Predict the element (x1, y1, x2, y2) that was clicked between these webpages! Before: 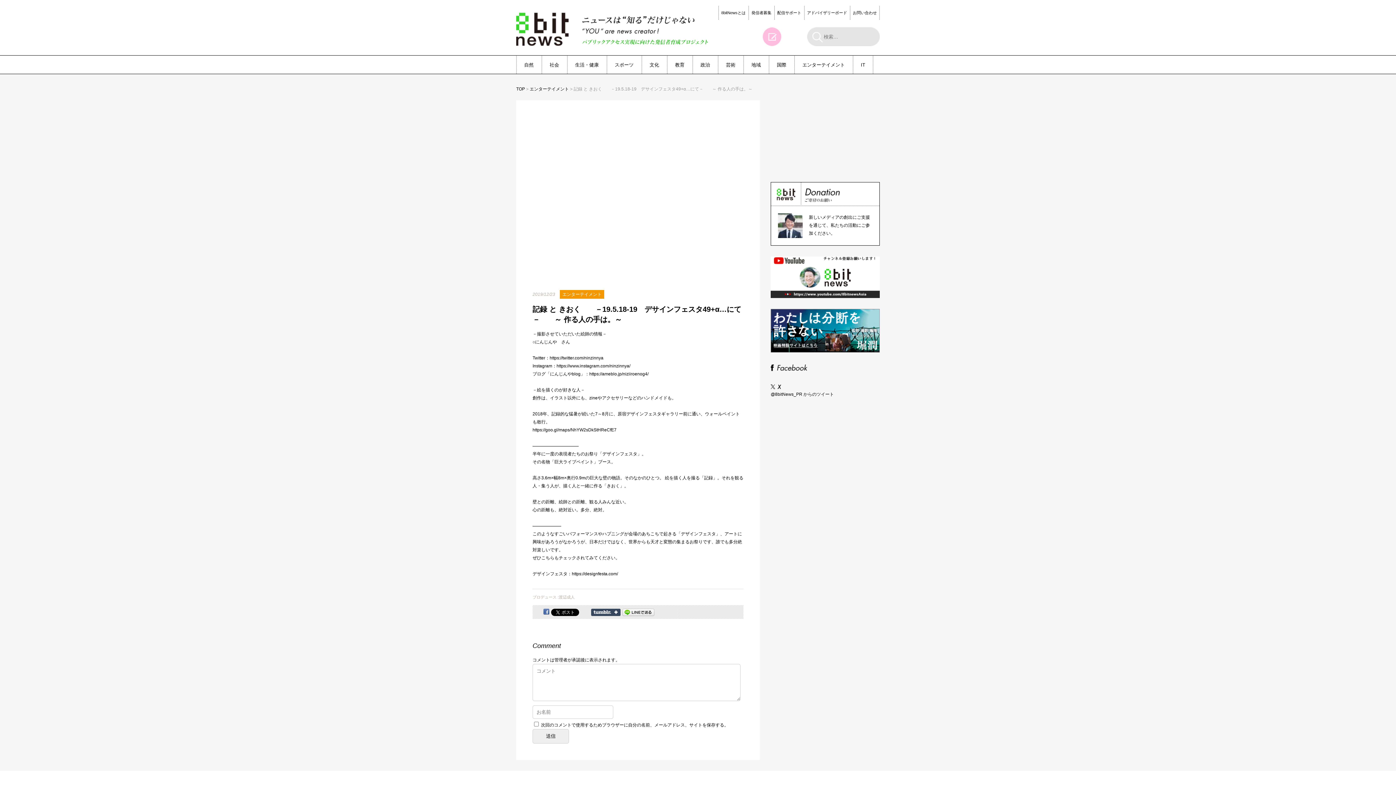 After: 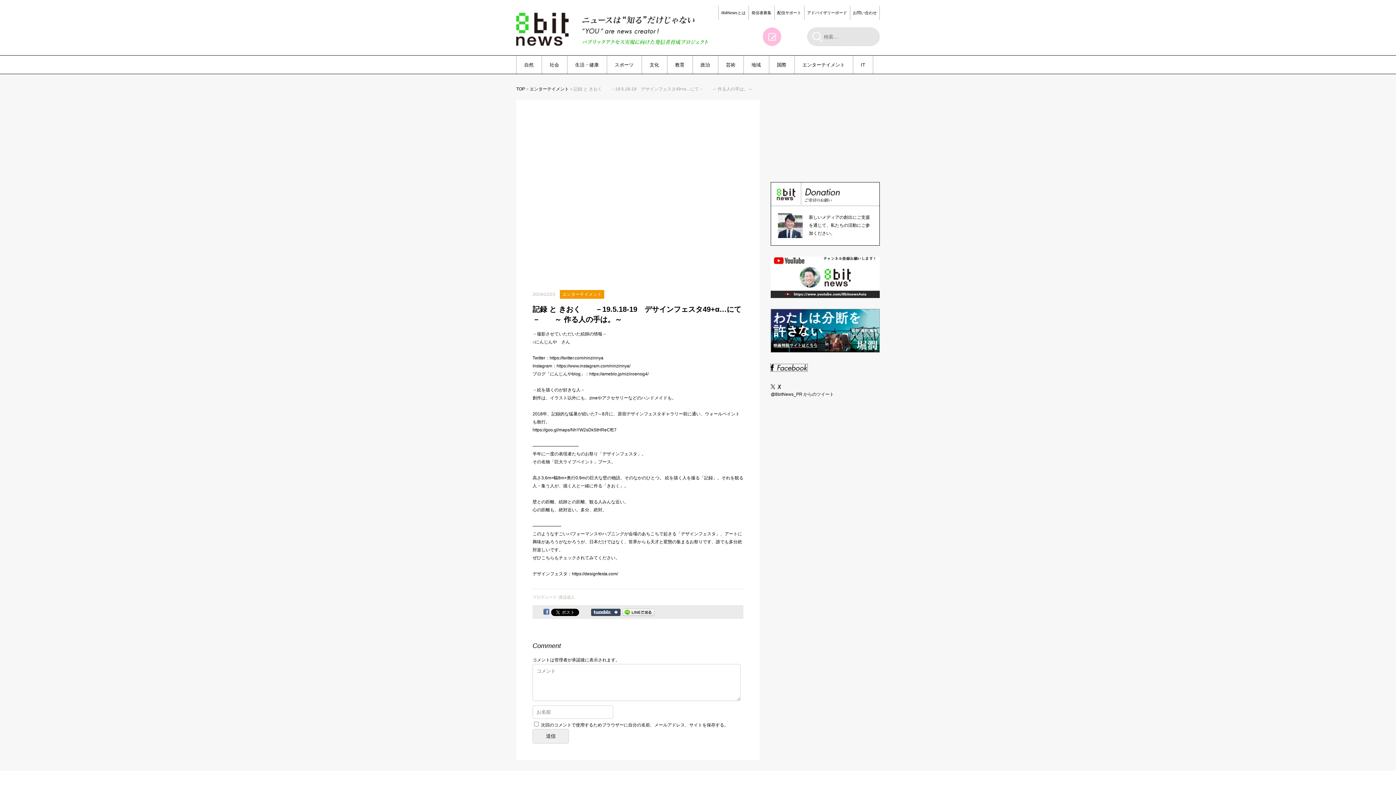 Action: bbox: (770, 365, 807, 370)